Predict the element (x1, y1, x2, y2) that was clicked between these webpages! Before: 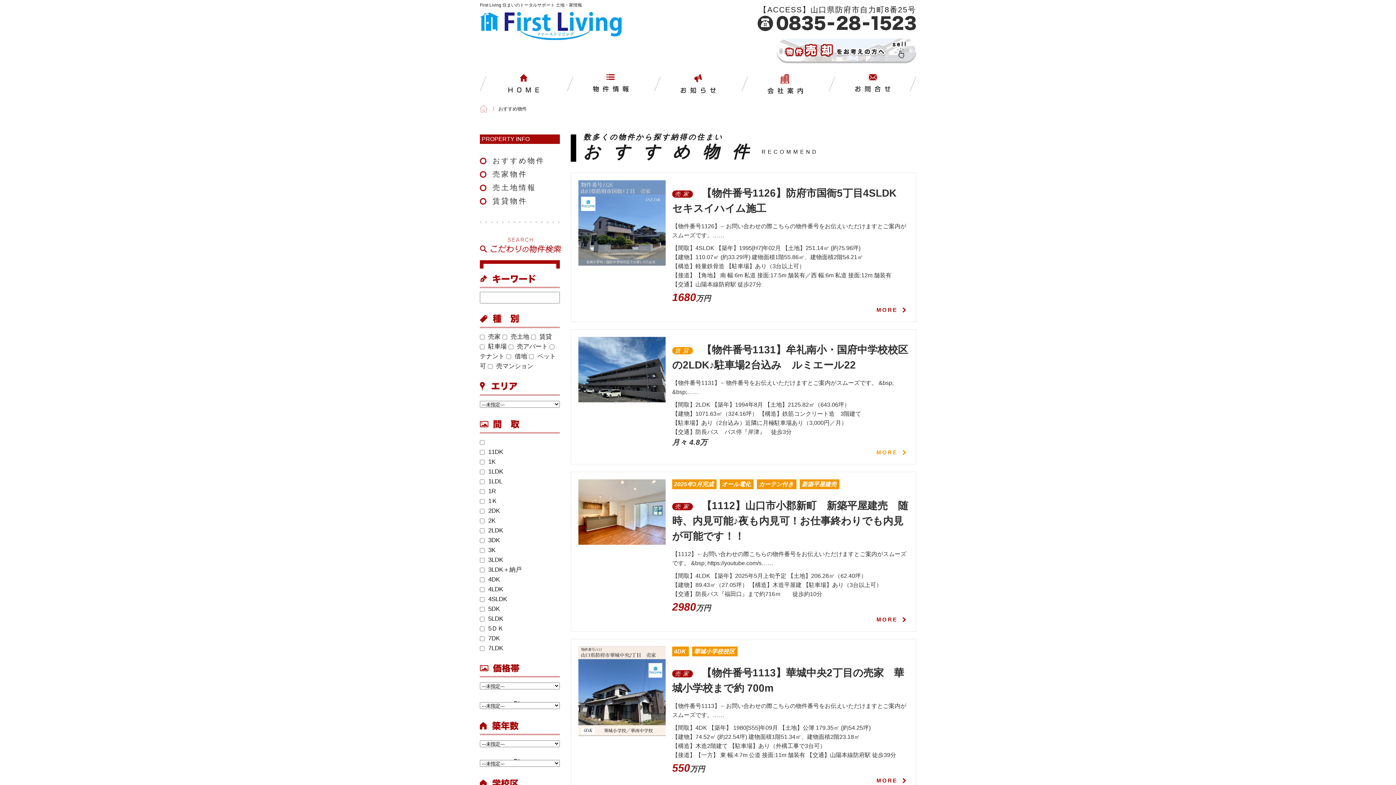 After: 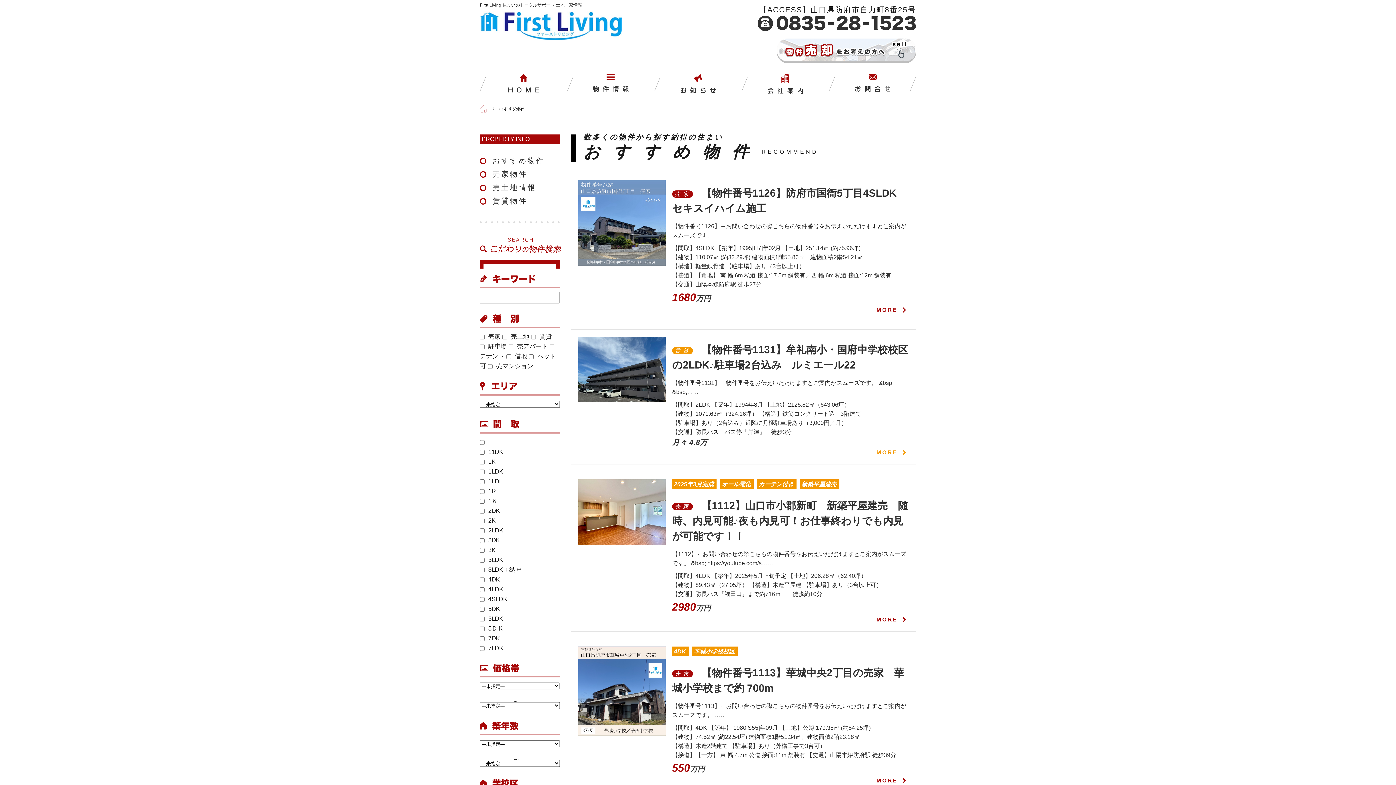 Action: bbox: (492, 154, 545, 166) label: おすすめ物件